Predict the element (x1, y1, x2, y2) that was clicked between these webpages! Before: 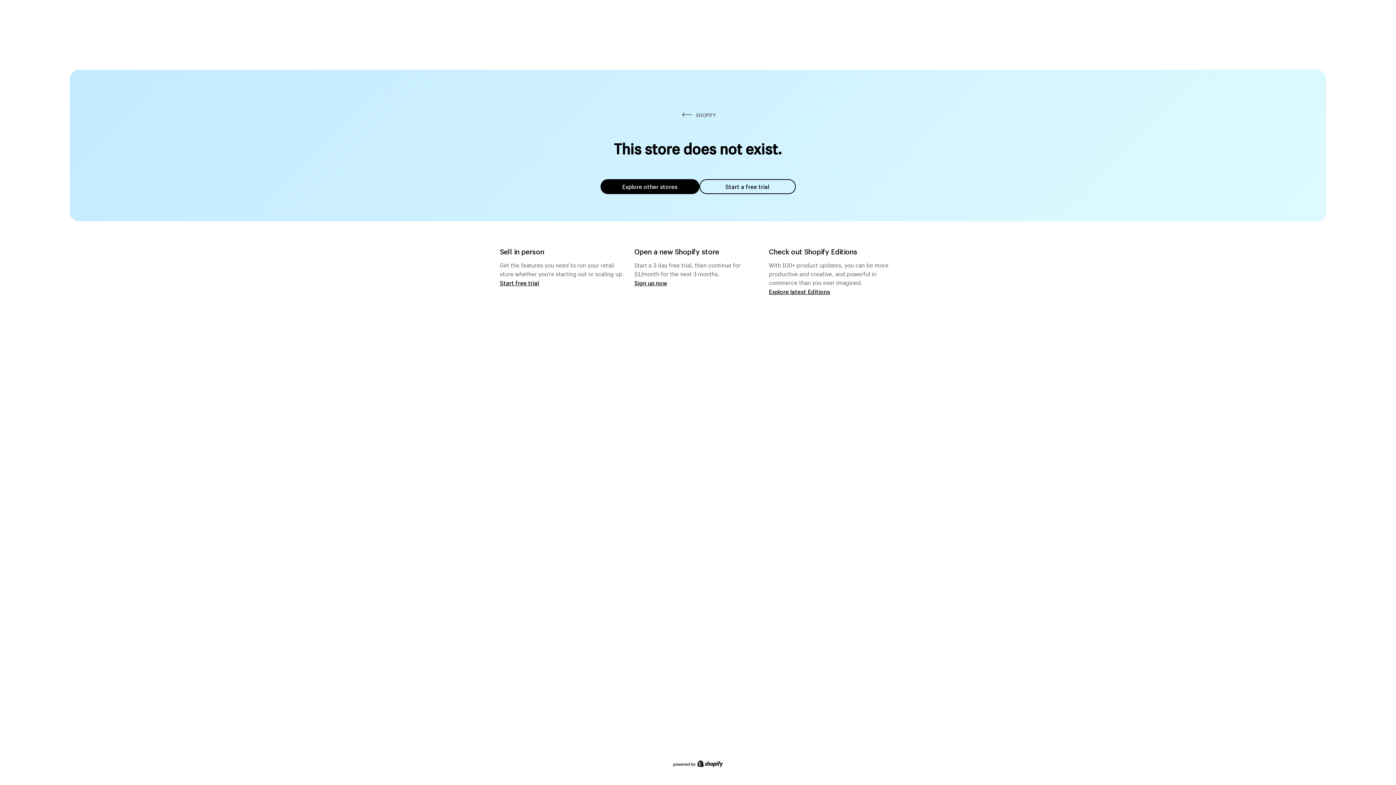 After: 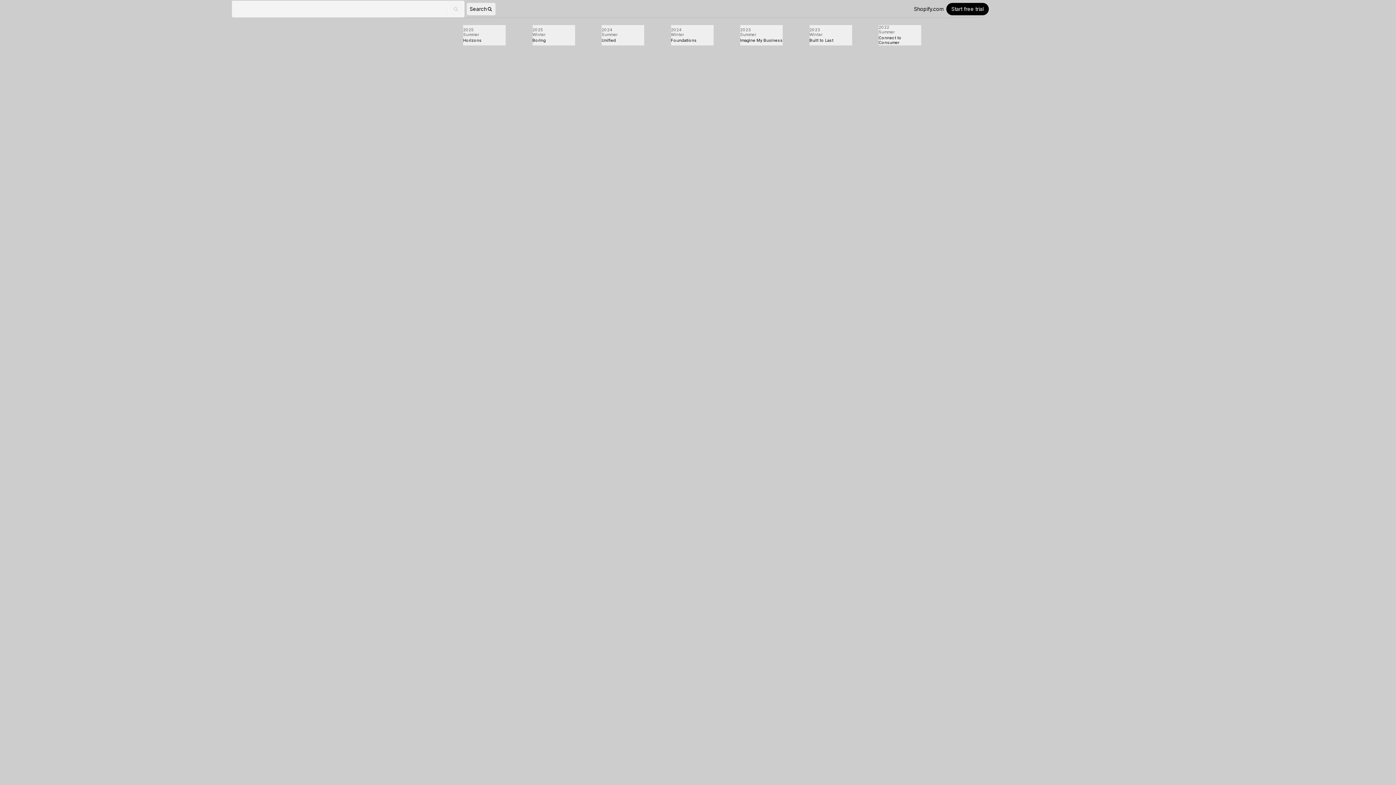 Action: label: Explore latest Editions bbox: (769, 287, 830, 295)